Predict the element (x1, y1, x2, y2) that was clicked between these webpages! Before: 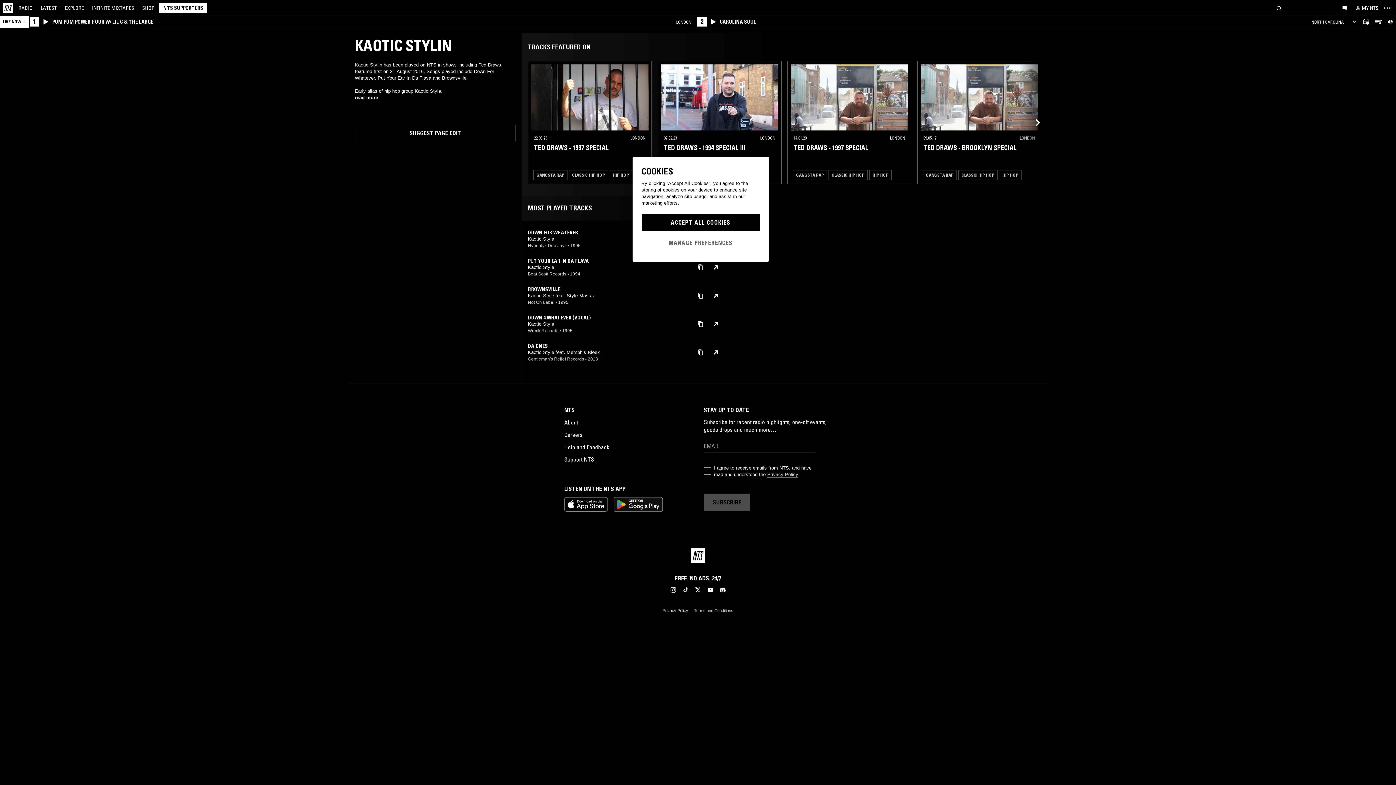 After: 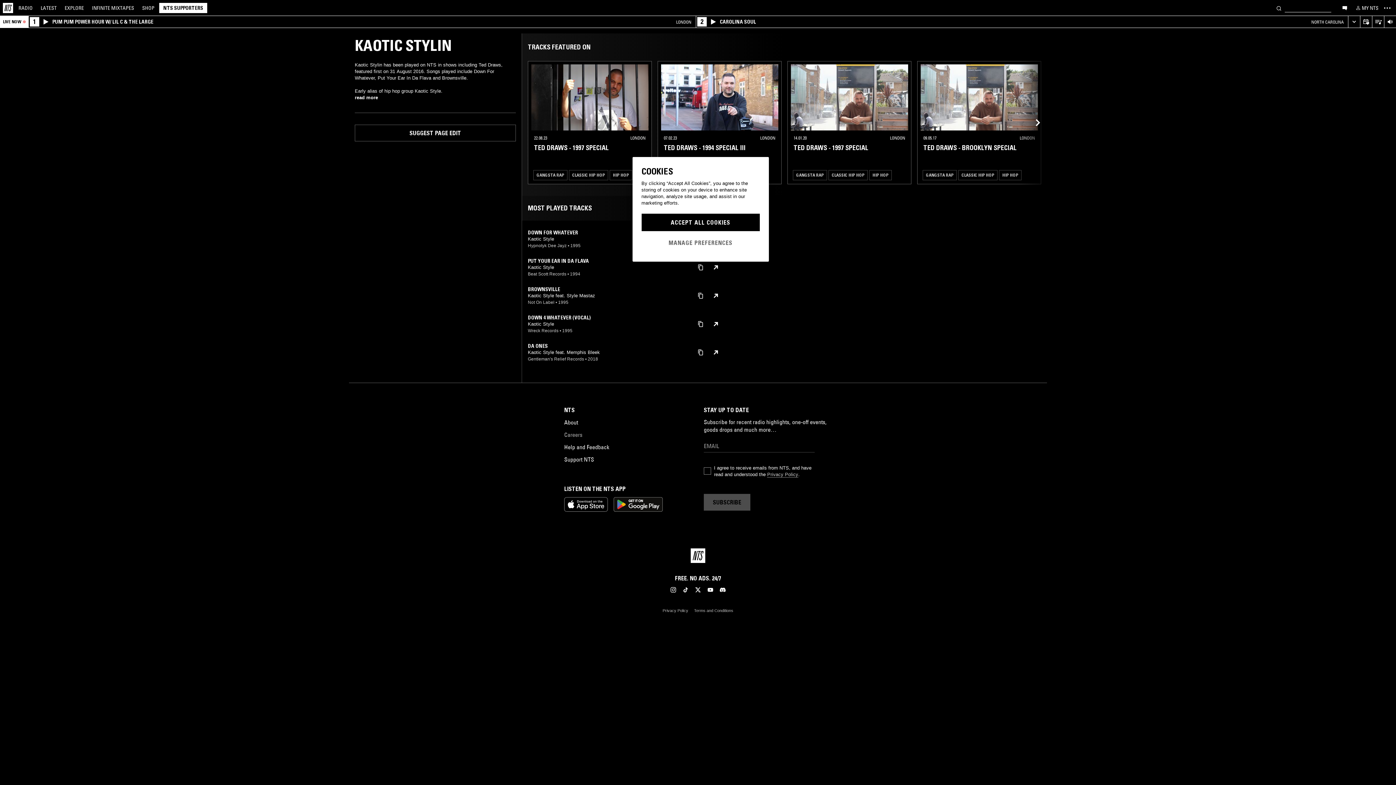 Action: bbox: (564, 431, 582, 438) label: Careers